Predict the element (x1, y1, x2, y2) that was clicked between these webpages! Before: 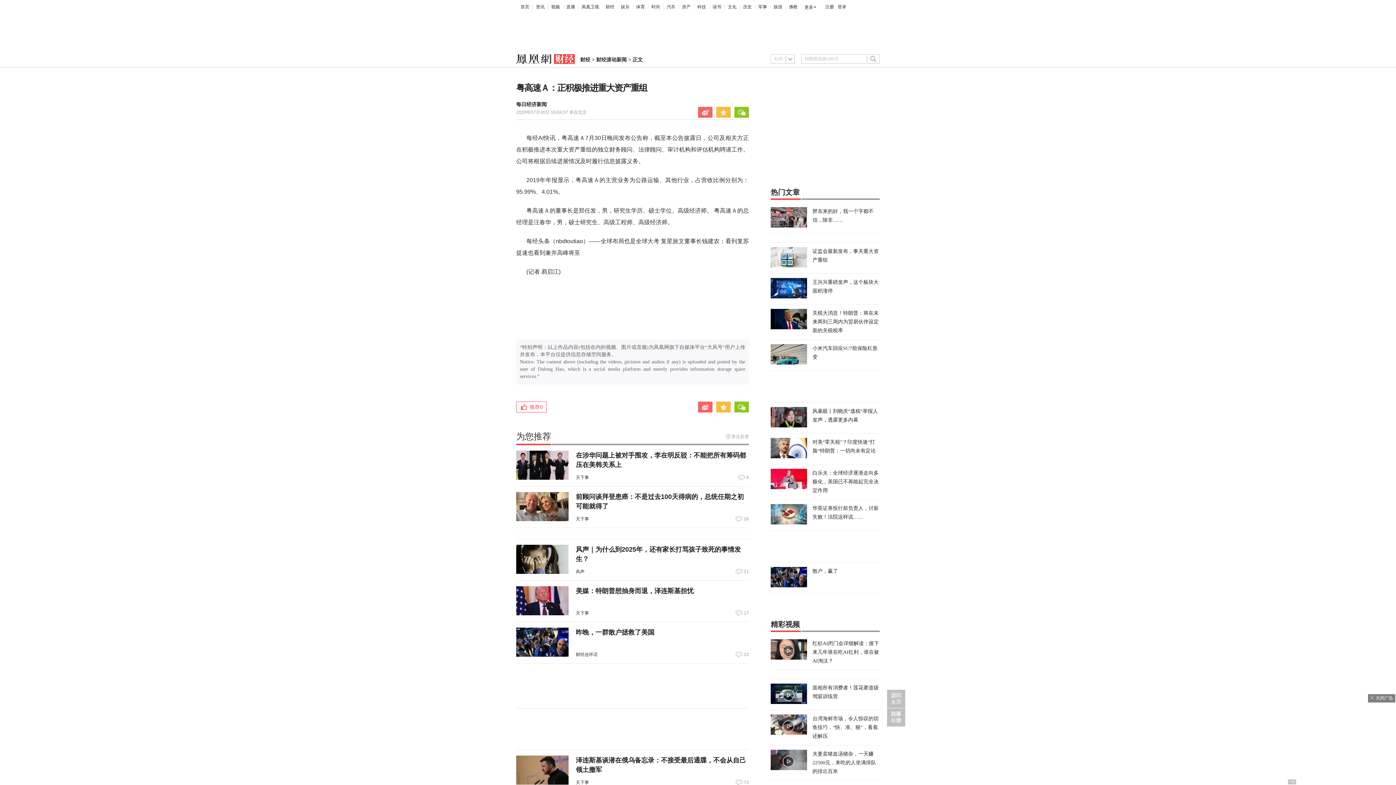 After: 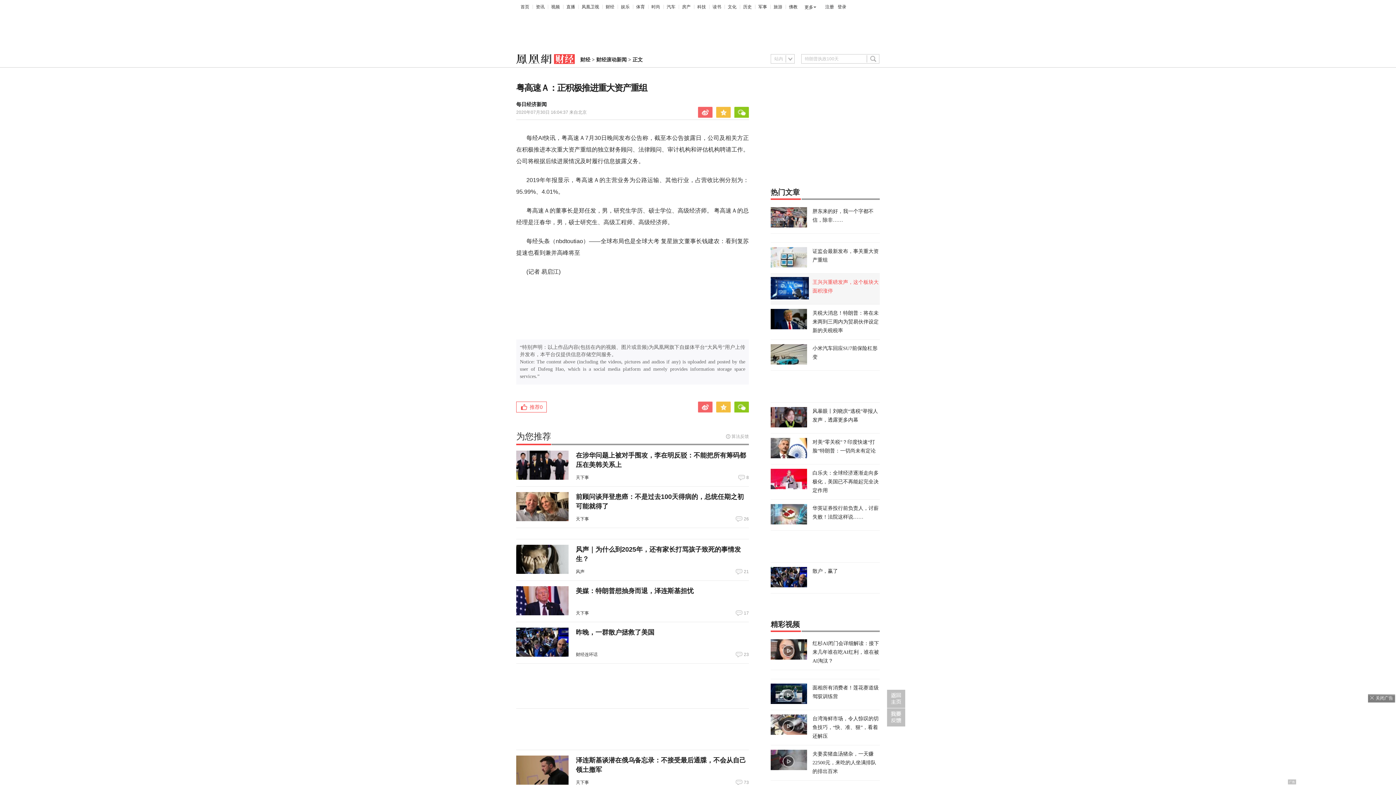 Action: label: 王兴兴重磅发声，这个板块大面积涨停 bbox: (770, 278, 880, 300)